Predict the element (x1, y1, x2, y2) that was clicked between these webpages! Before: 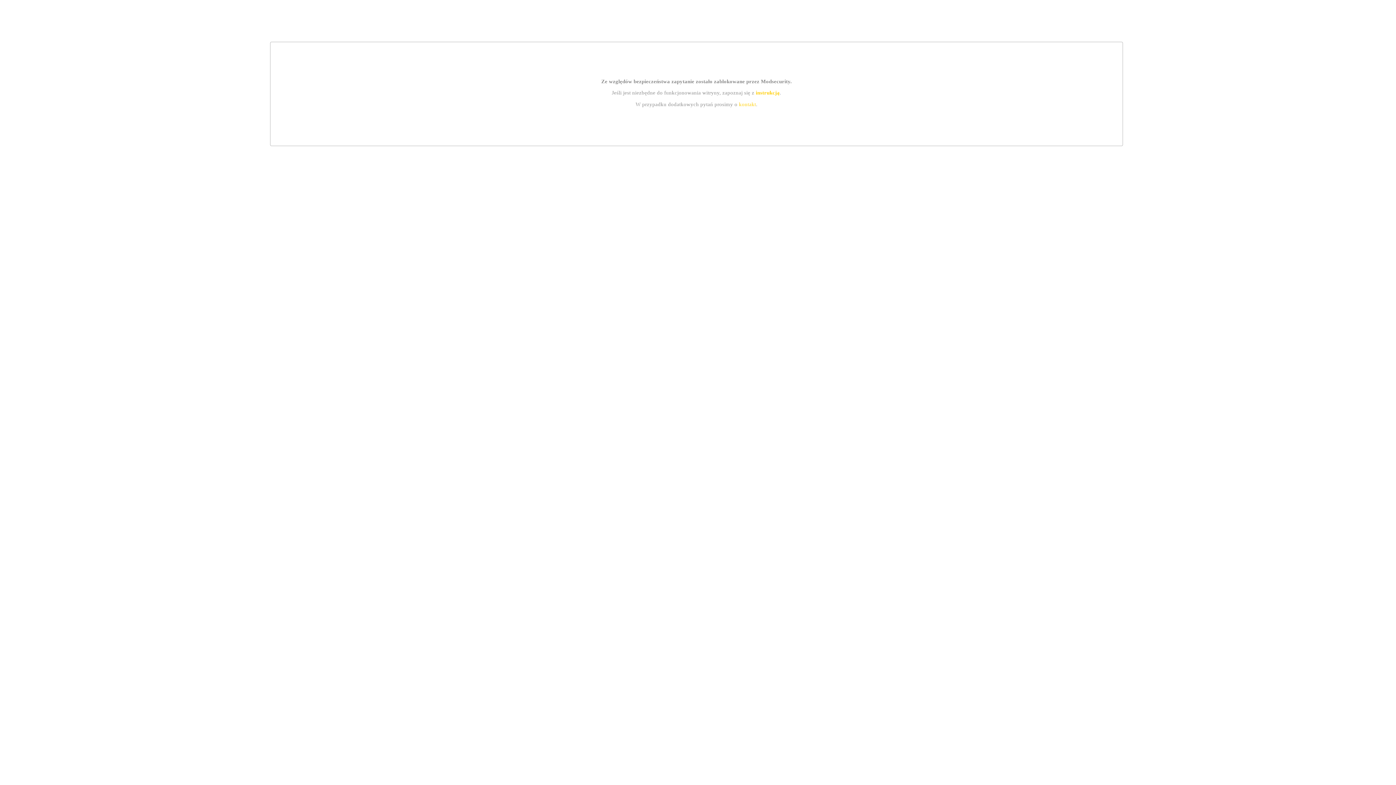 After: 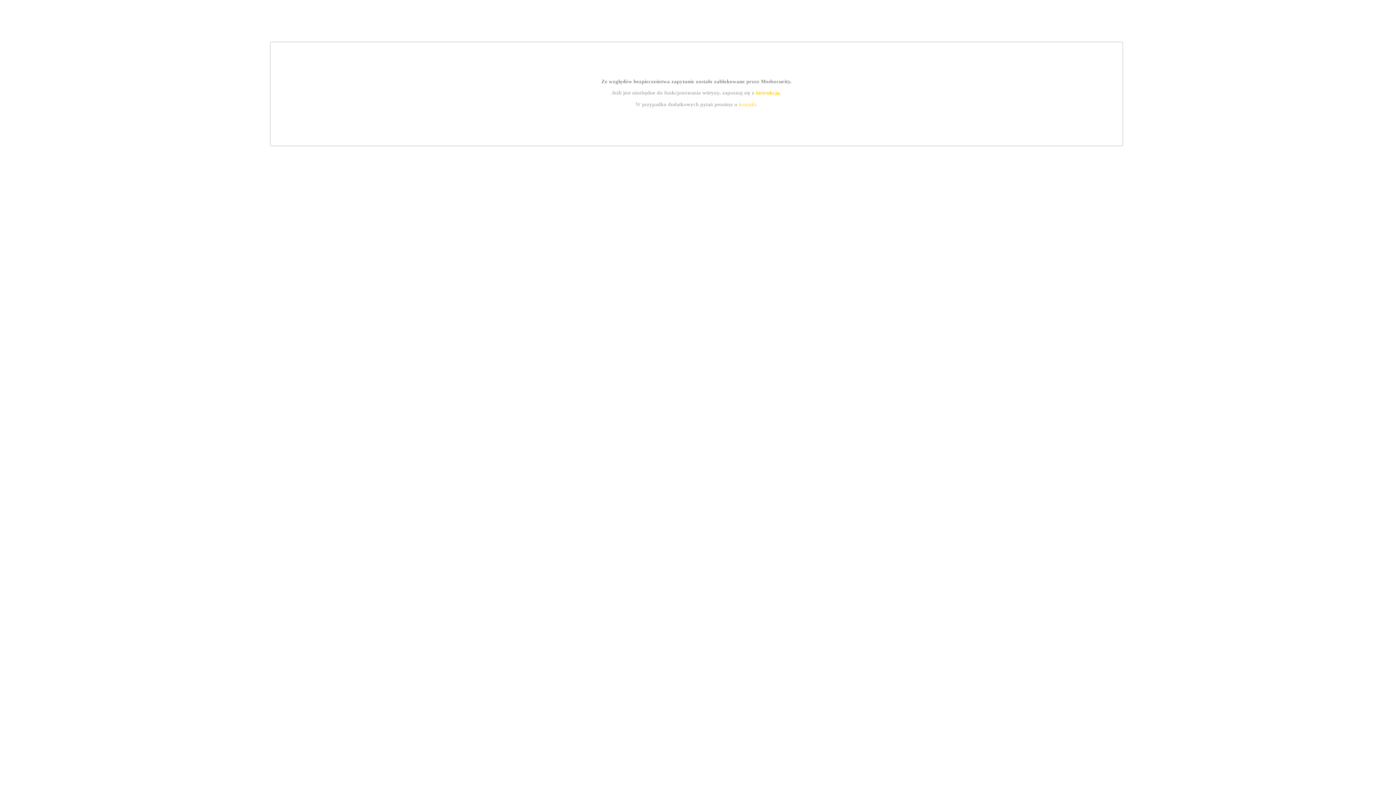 Action: label: instrukcją bbox: (755, 89, 779, 95)